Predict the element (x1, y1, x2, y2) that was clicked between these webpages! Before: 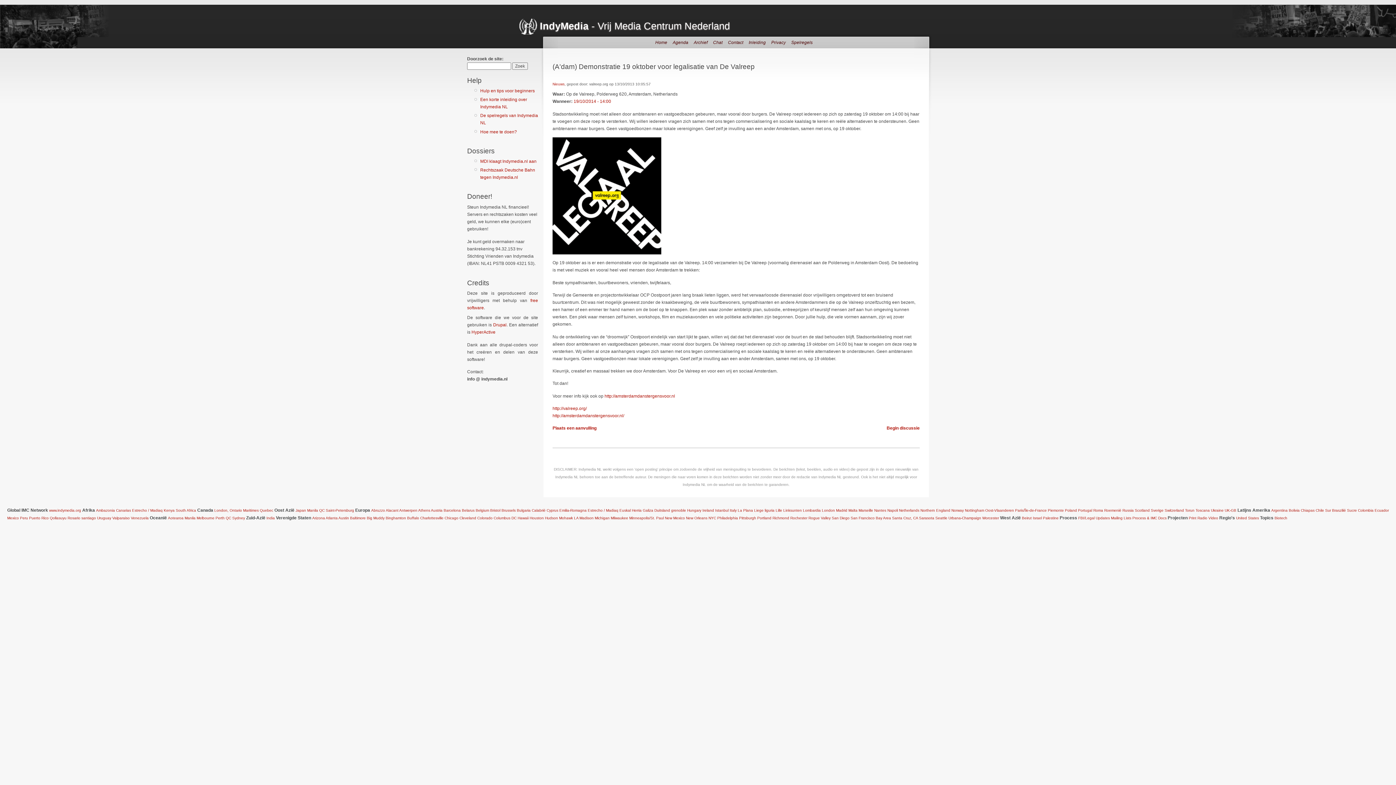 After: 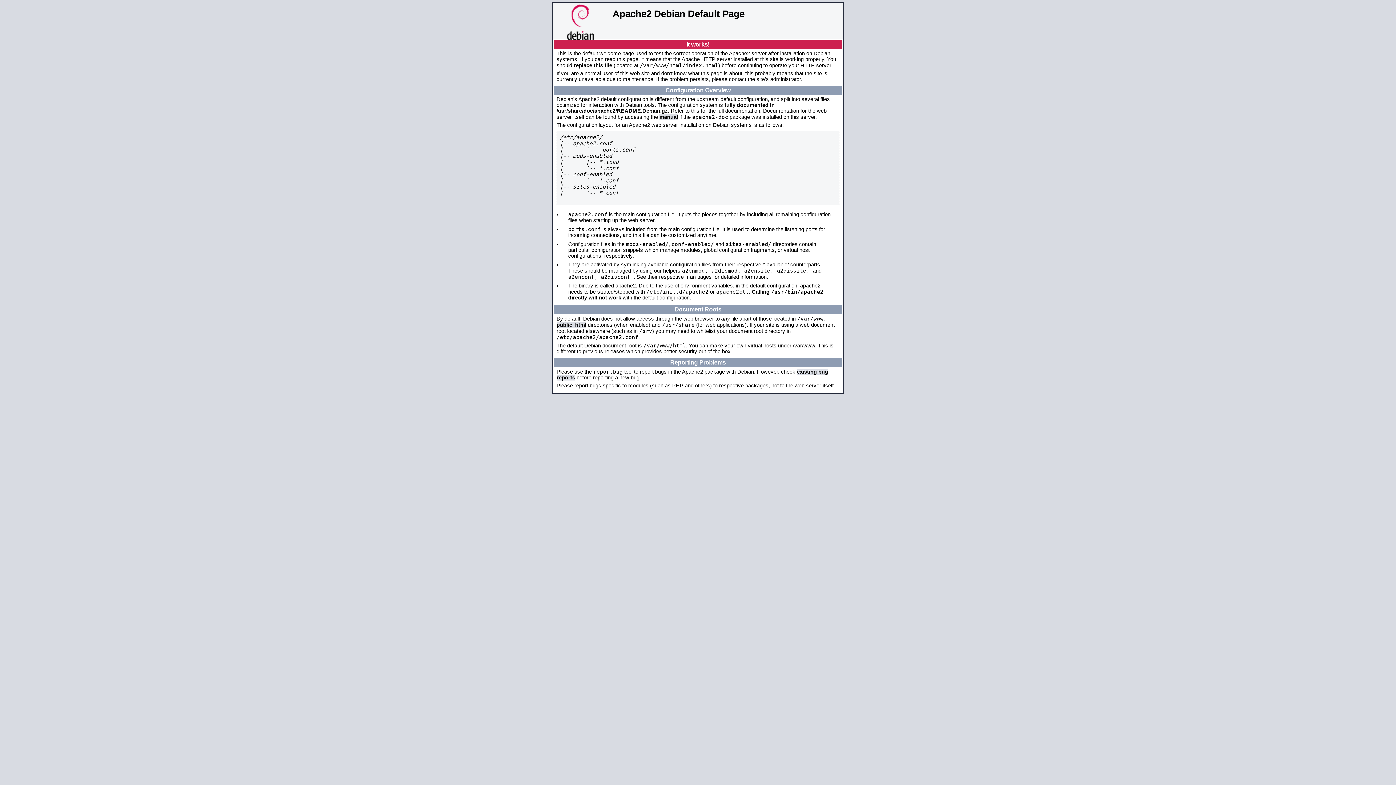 Action: bbox: (836, 508, 847, 512) label: Madrid